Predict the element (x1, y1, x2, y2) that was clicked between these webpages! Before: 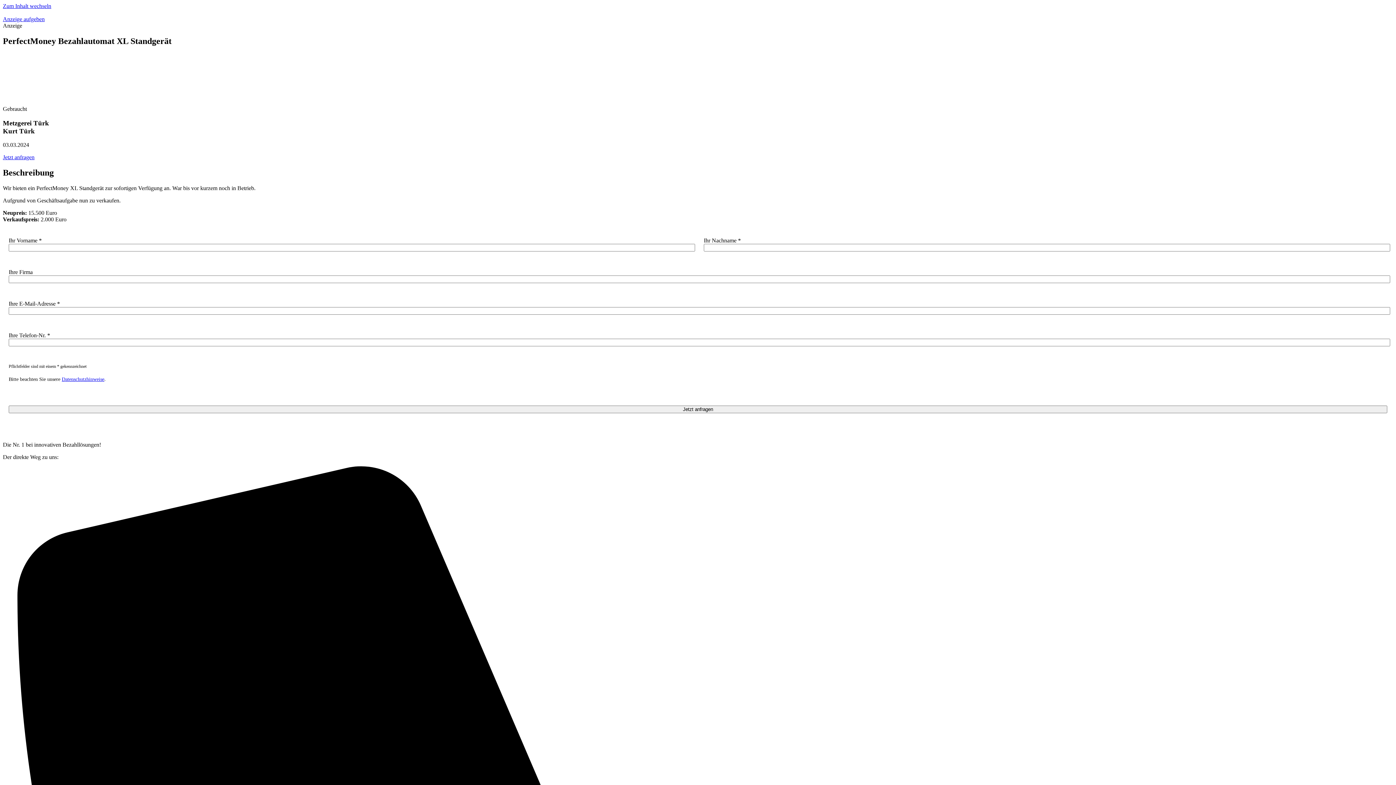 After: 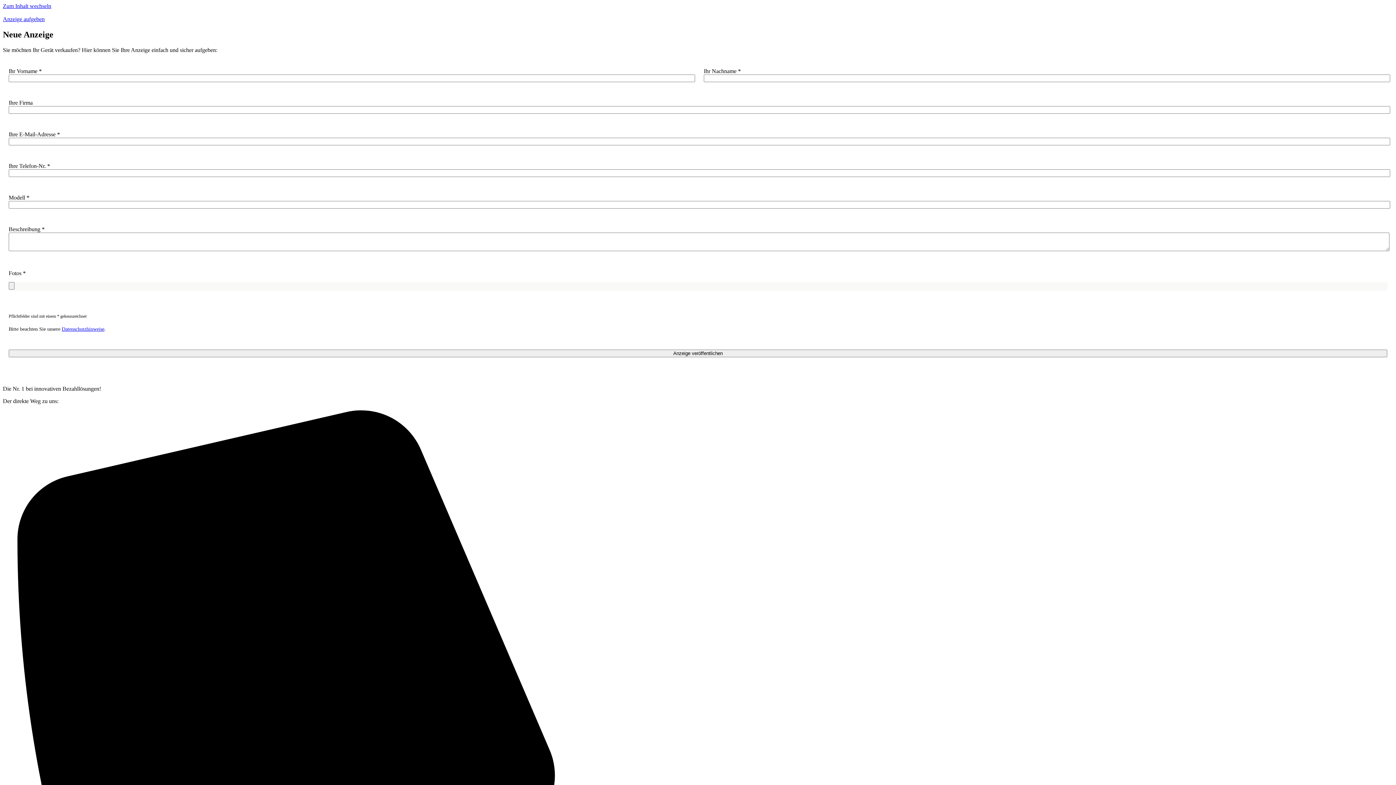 Action: label: Anzeige aufgeben bbox: (2, 16, 44, 22)